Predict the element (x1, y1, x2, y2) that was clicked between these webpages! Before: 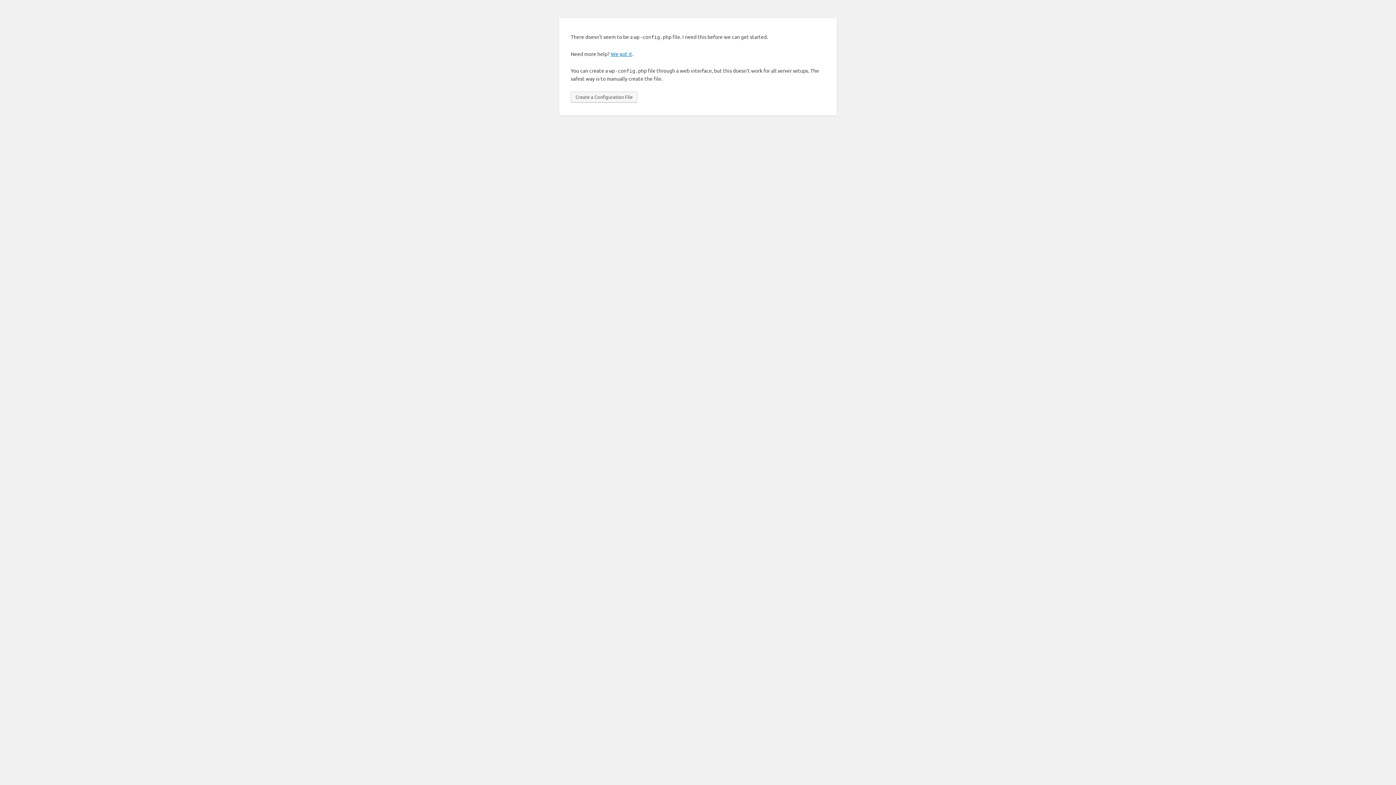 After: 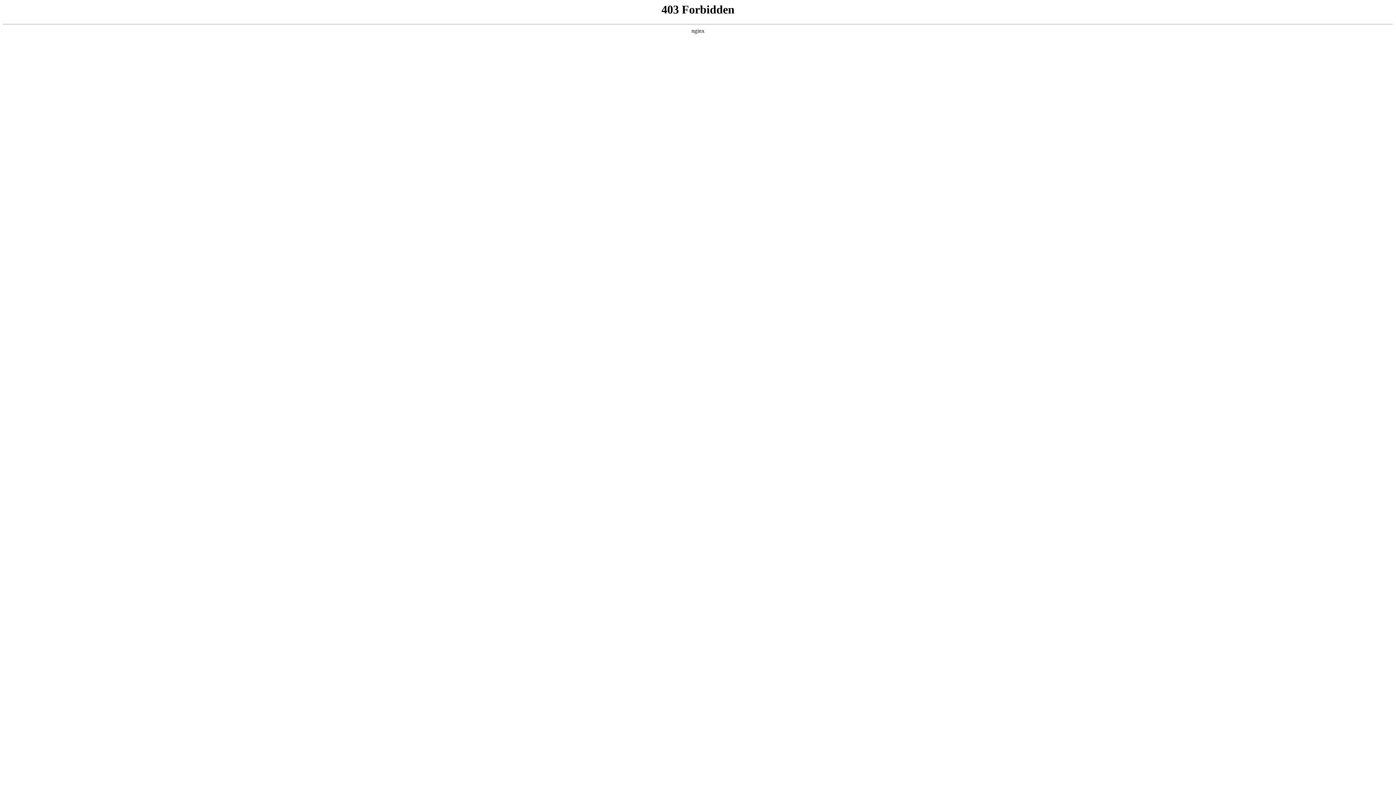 Action: bbox: (610, 50, 632, 57) label: We got it